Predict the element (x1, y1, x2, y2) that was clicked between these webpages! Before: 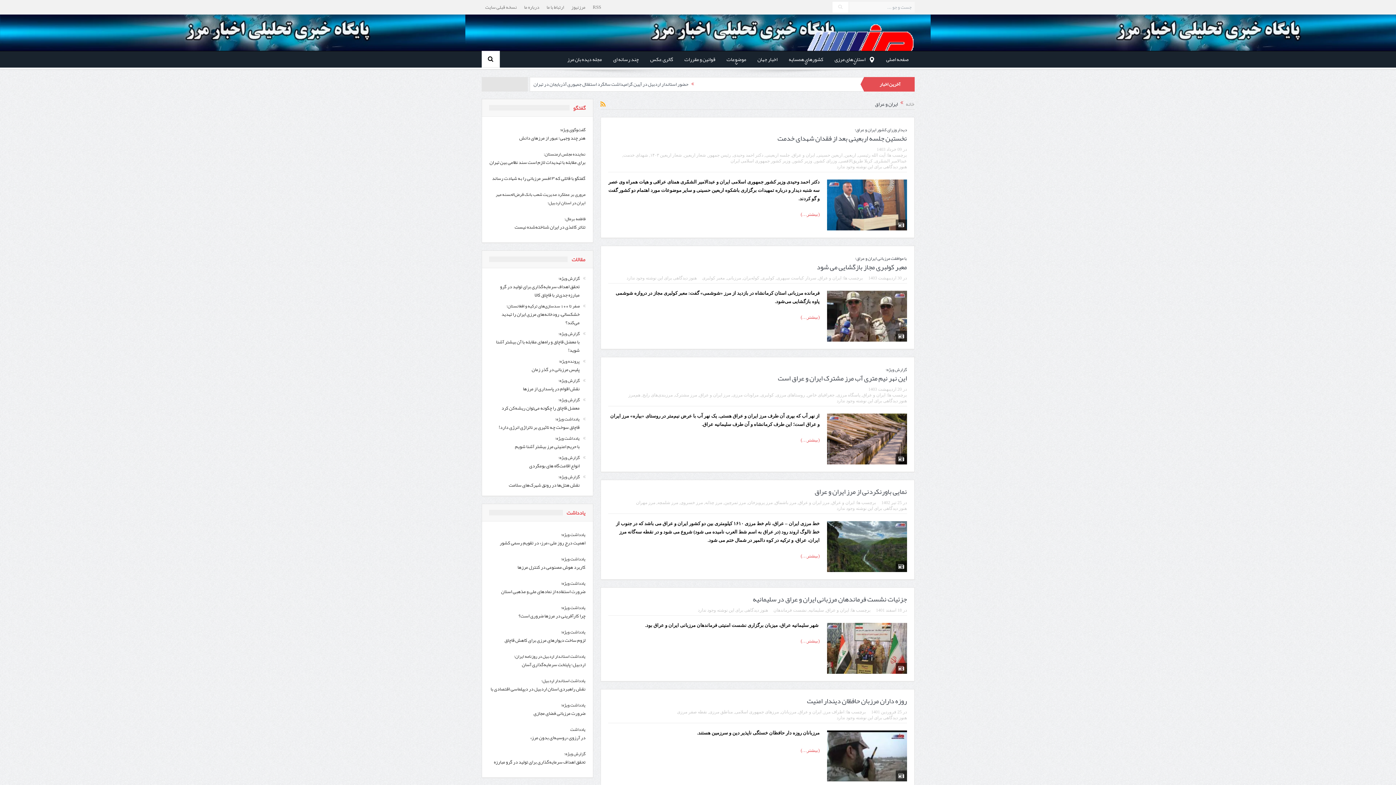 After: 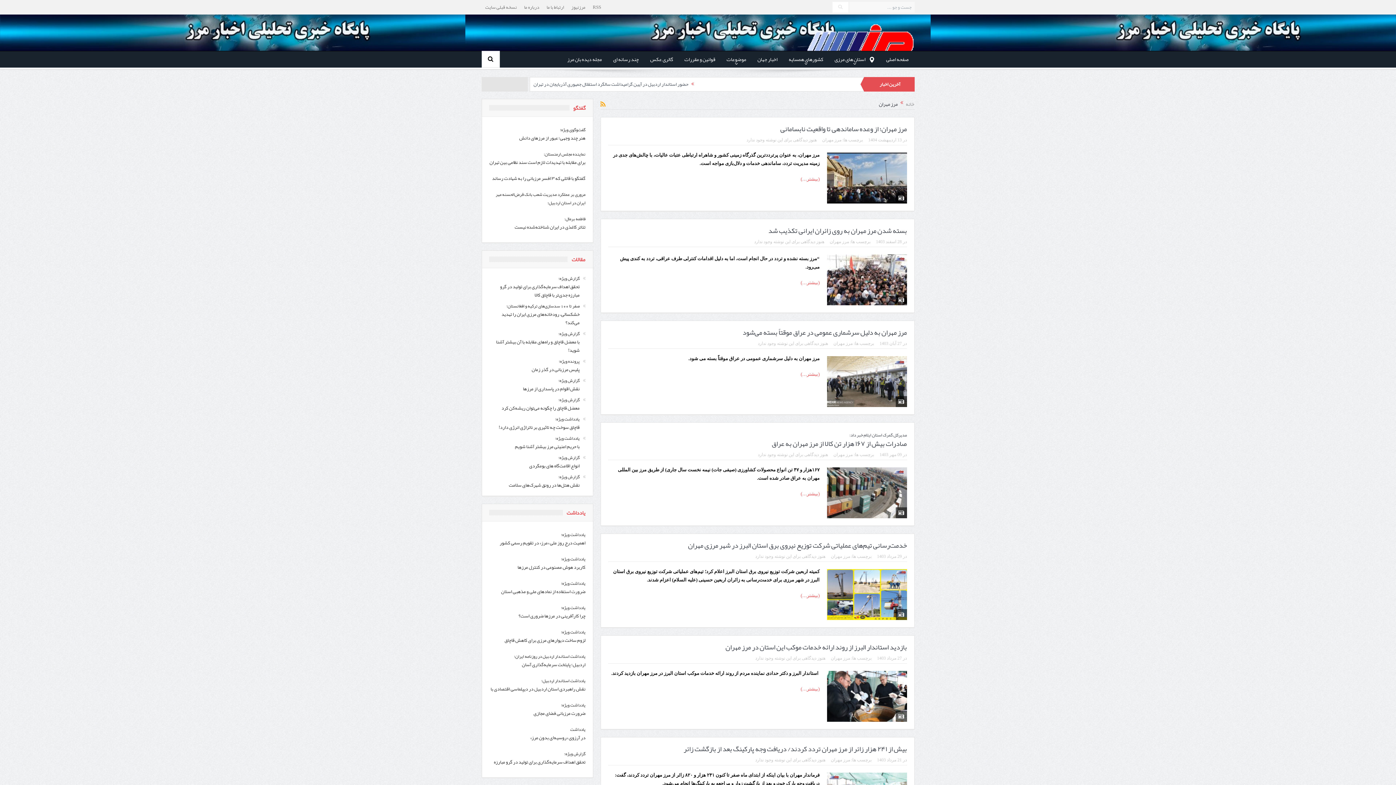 Action: label: مرز مهران bbox: (636, 500, 655, 505)